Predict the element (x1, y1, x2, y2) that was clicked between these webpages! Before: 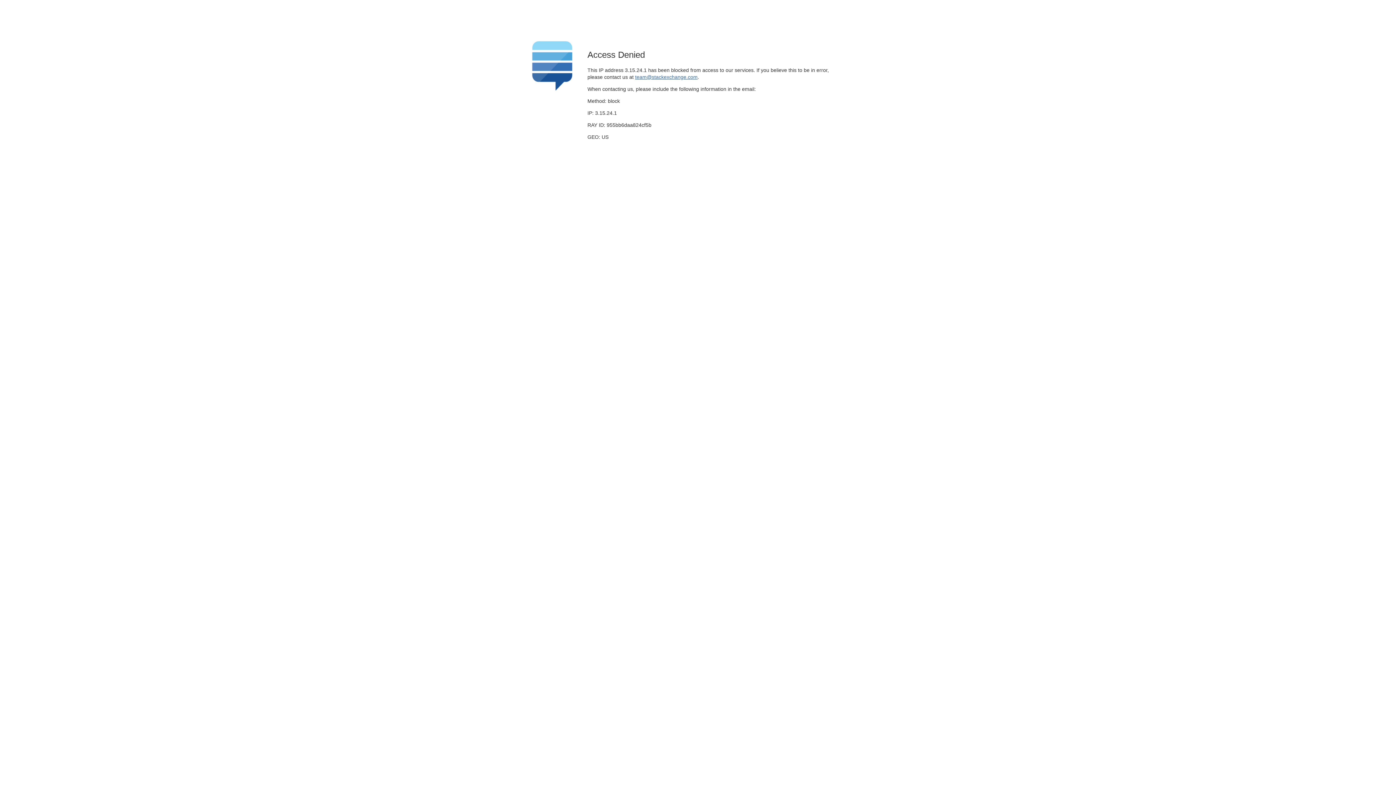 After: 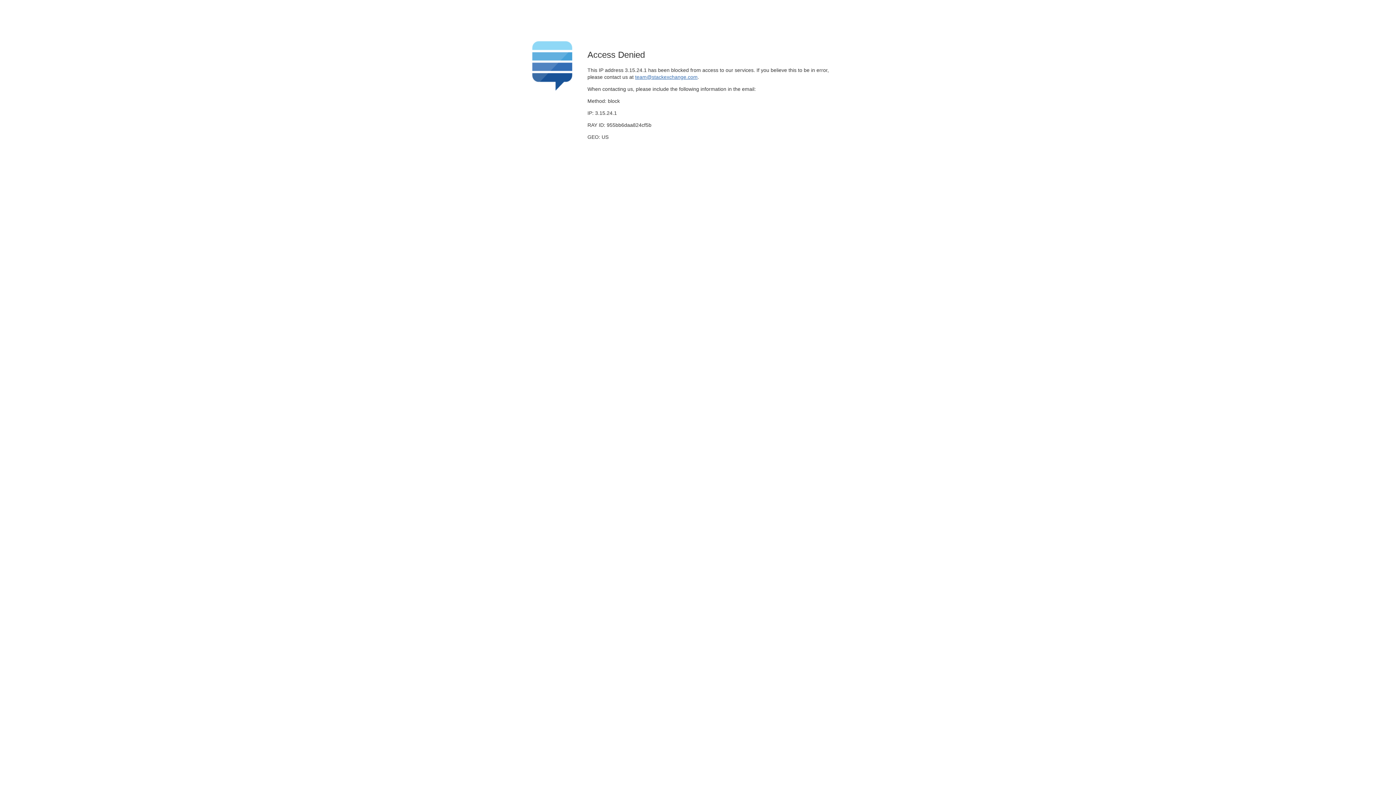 Action: bbox: (635, 74, 697, 79) label: team@stackexchange.com